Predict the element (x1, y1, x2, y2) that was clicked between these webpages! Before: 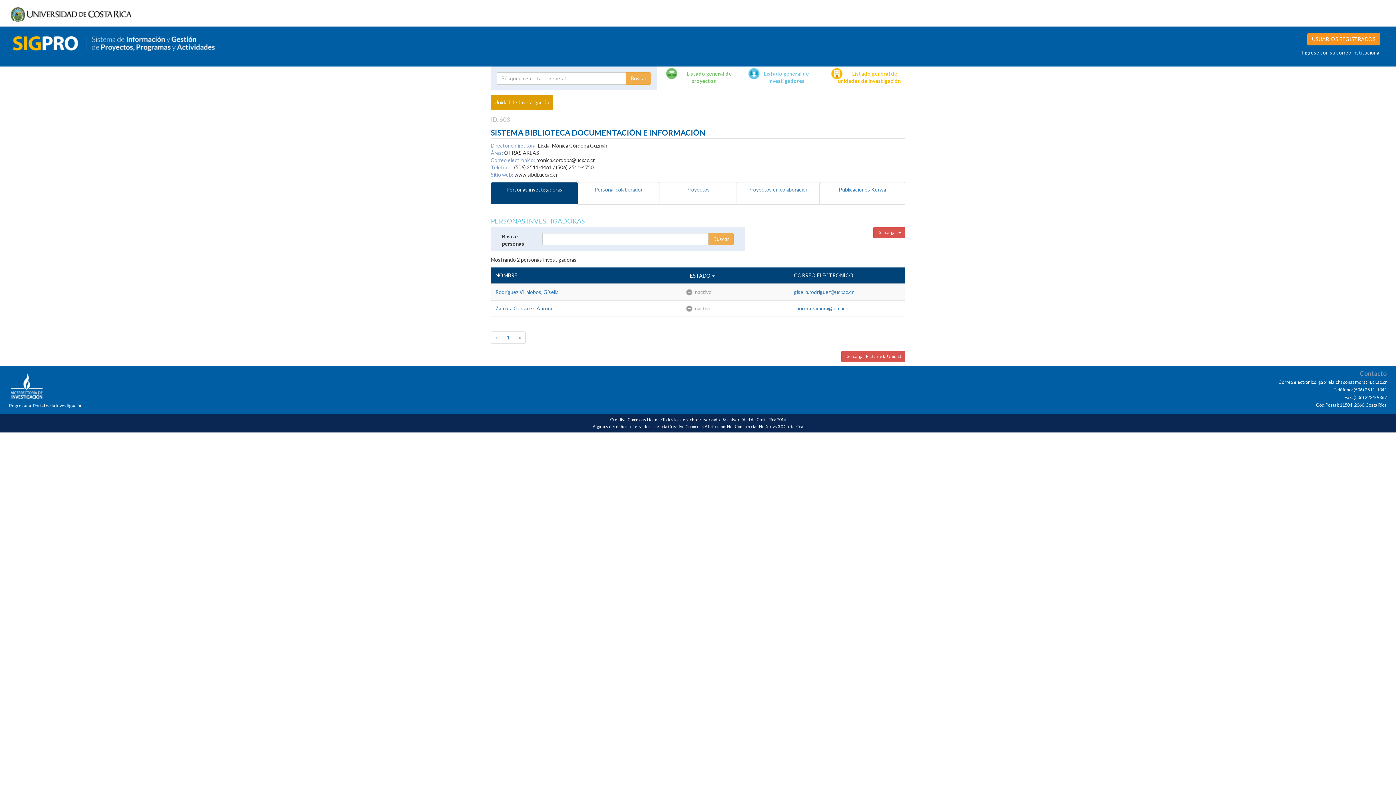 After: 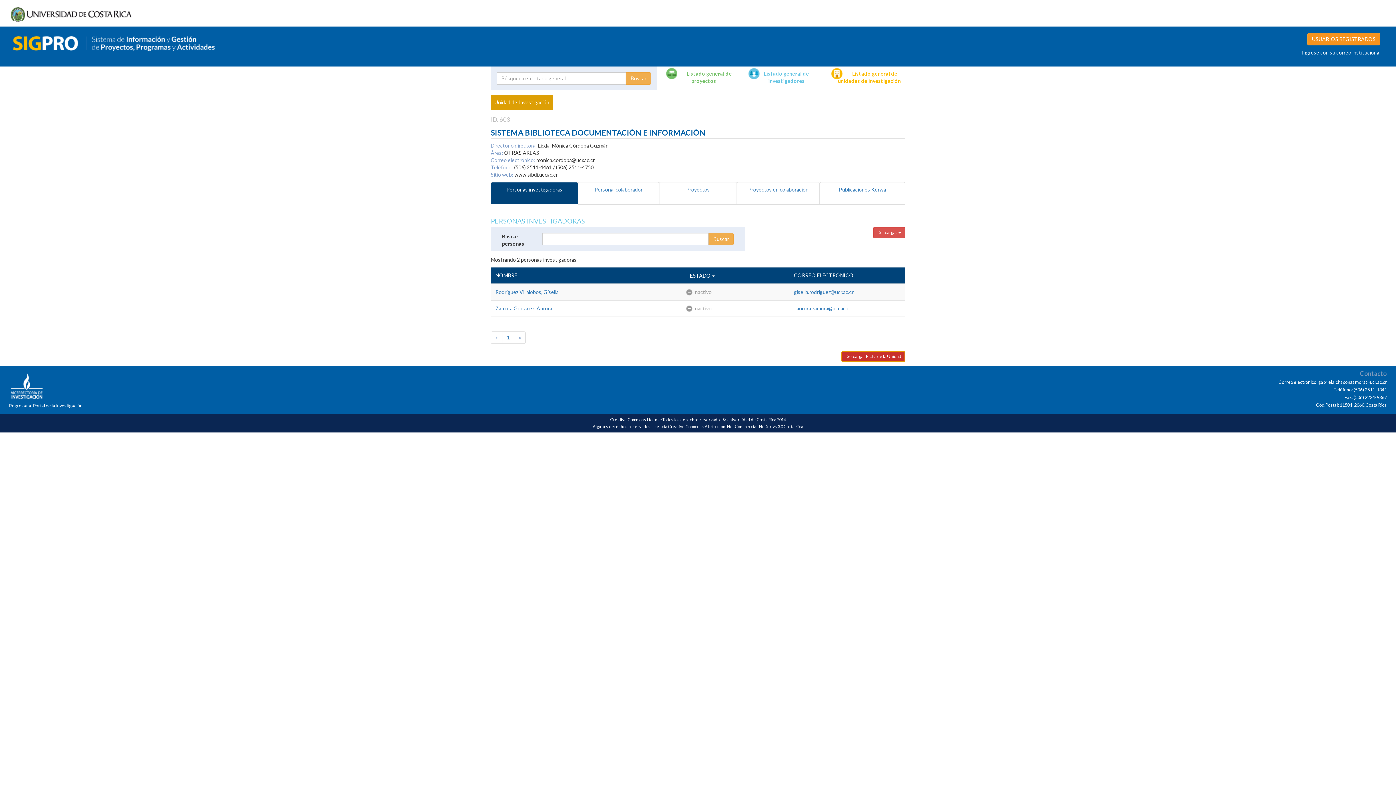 Action: label: Descargar Ficha de la Unidad bbox: (841, 351, 905, 362)